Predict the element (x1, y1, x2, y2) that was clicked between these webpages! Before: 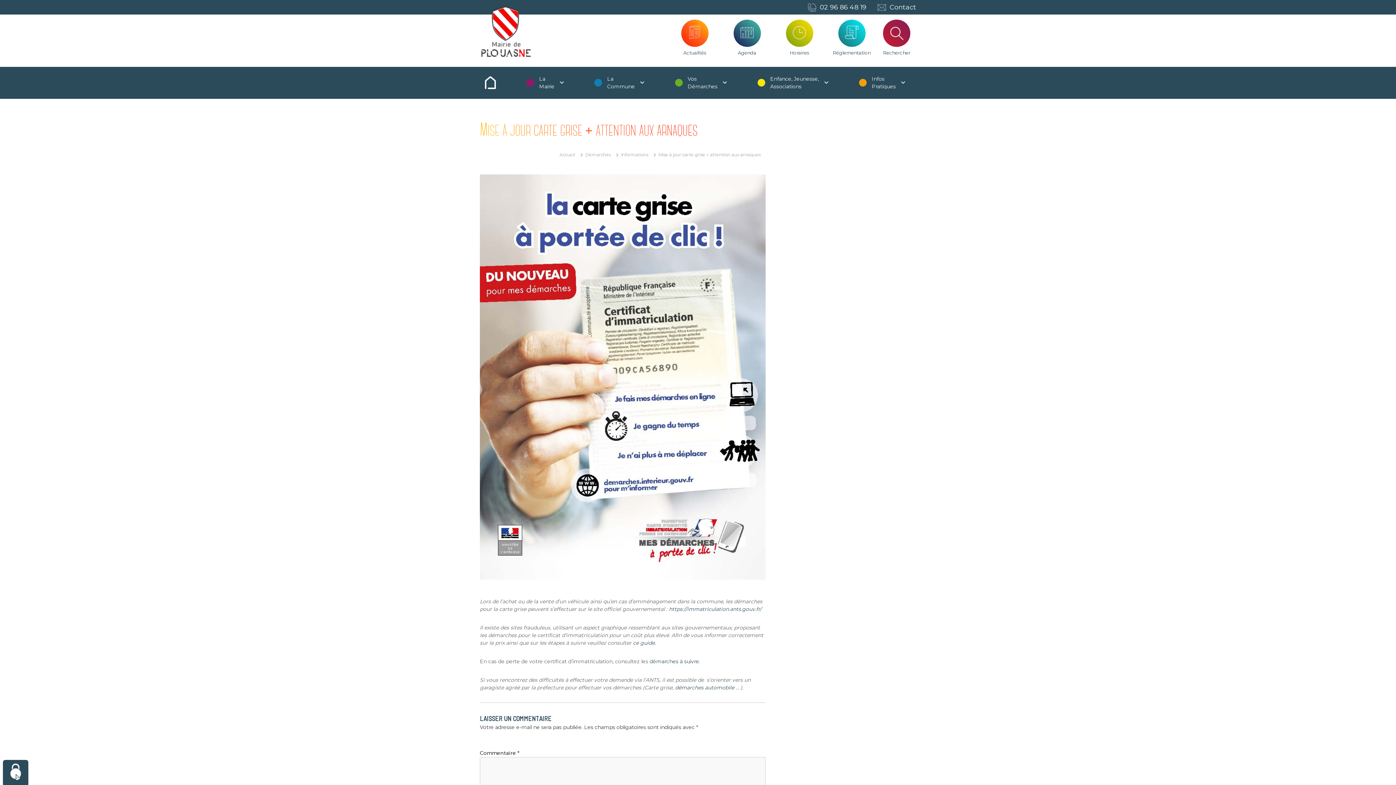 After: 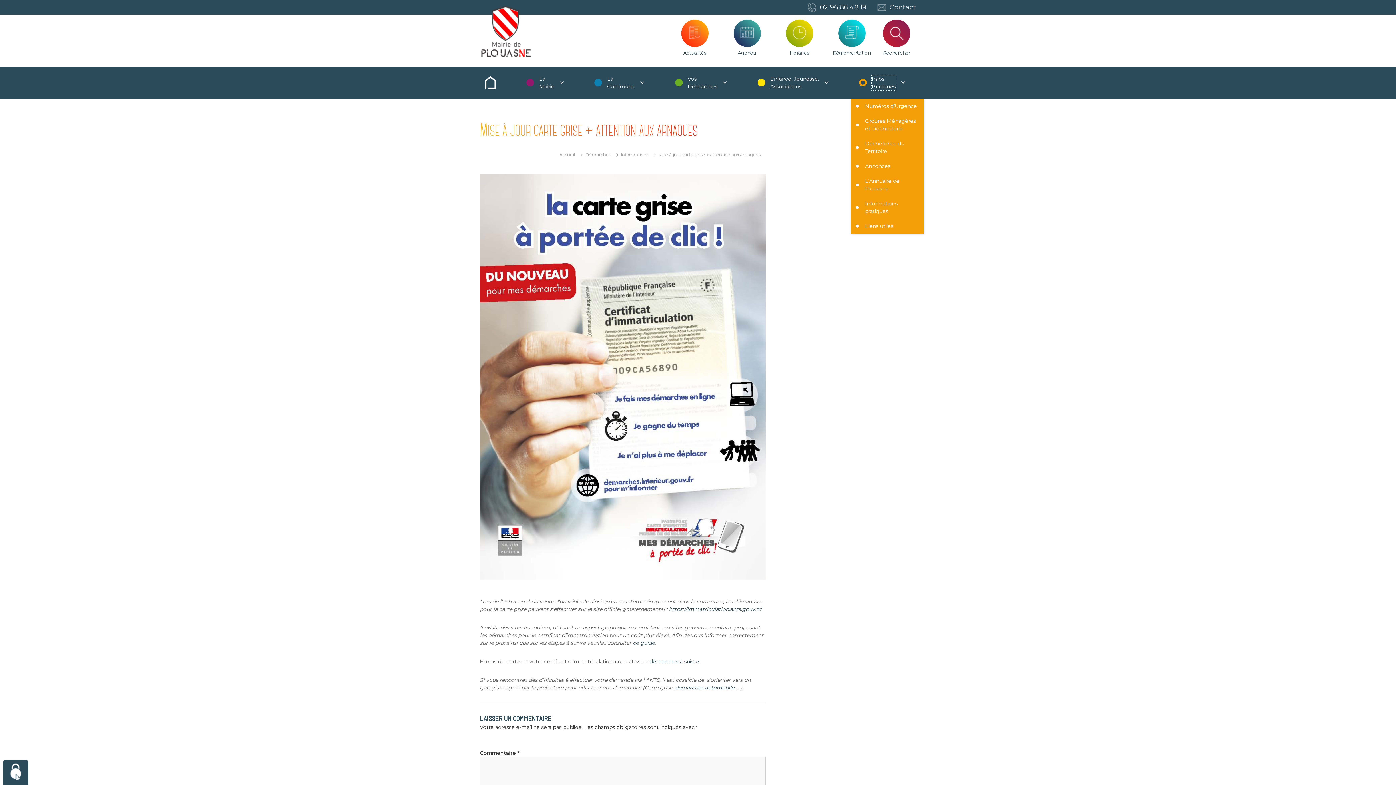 Action: label: Infos
Pratiques bbox: (871, 75, 895, 90)